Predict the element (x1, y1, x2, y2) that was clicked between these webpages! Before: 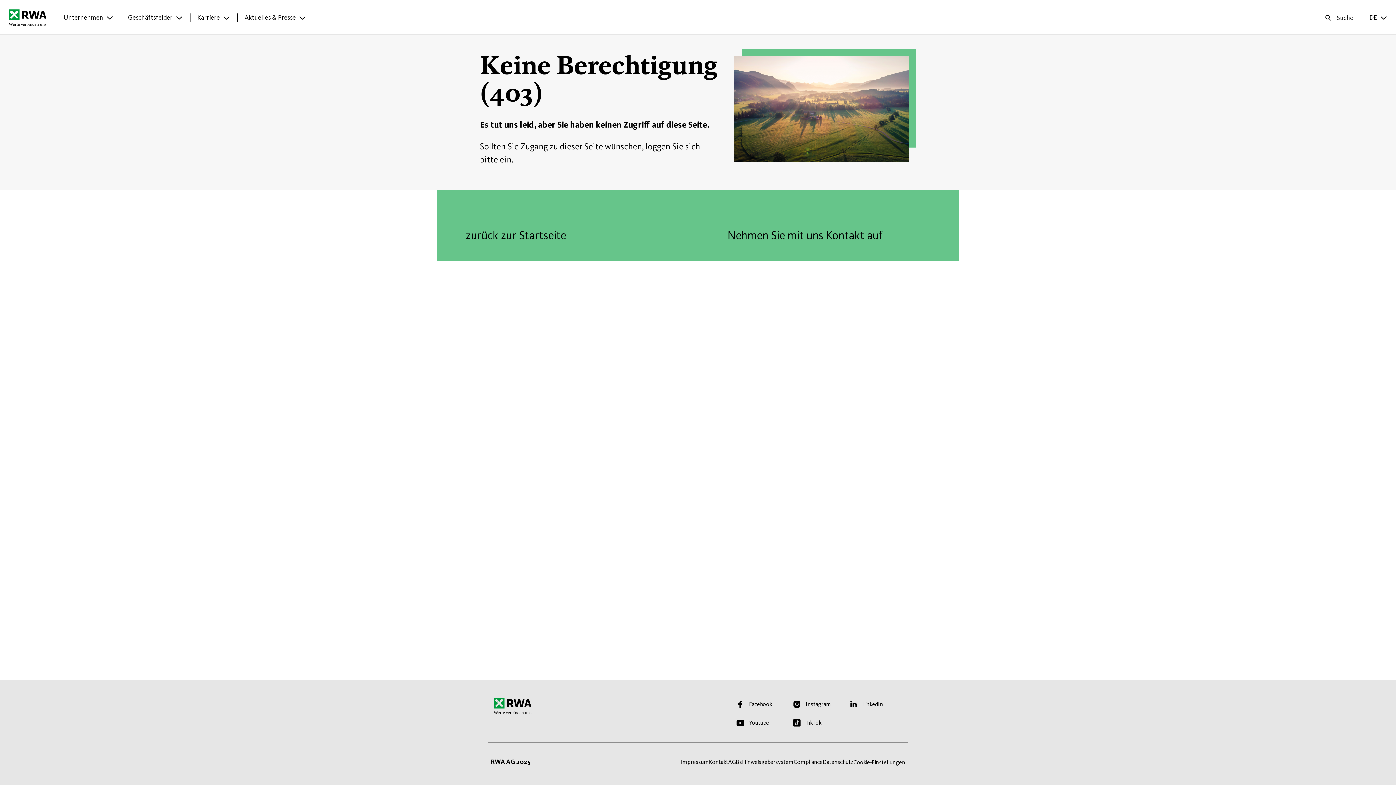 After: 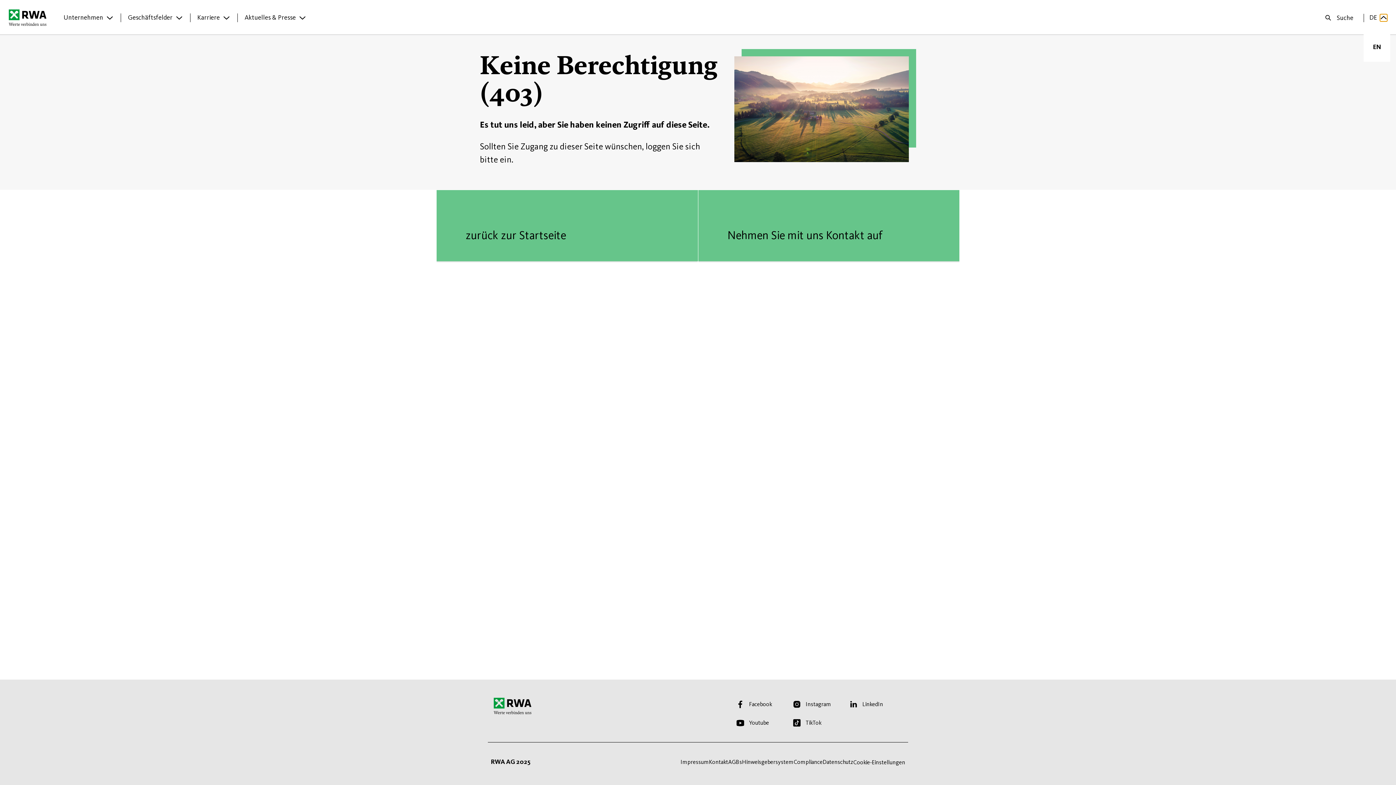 Action: bbox: (1380, 14, 1387, 21) label: Sprache wechseln